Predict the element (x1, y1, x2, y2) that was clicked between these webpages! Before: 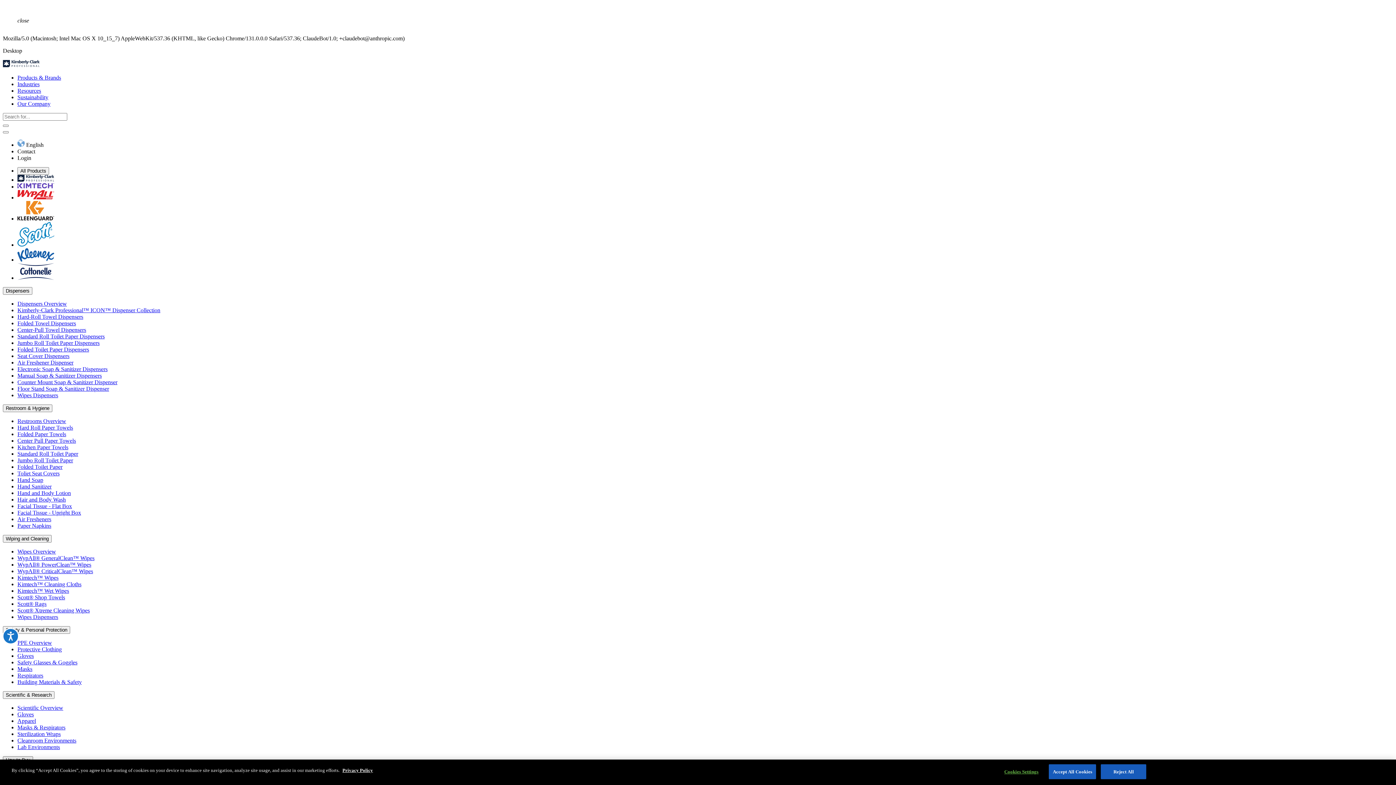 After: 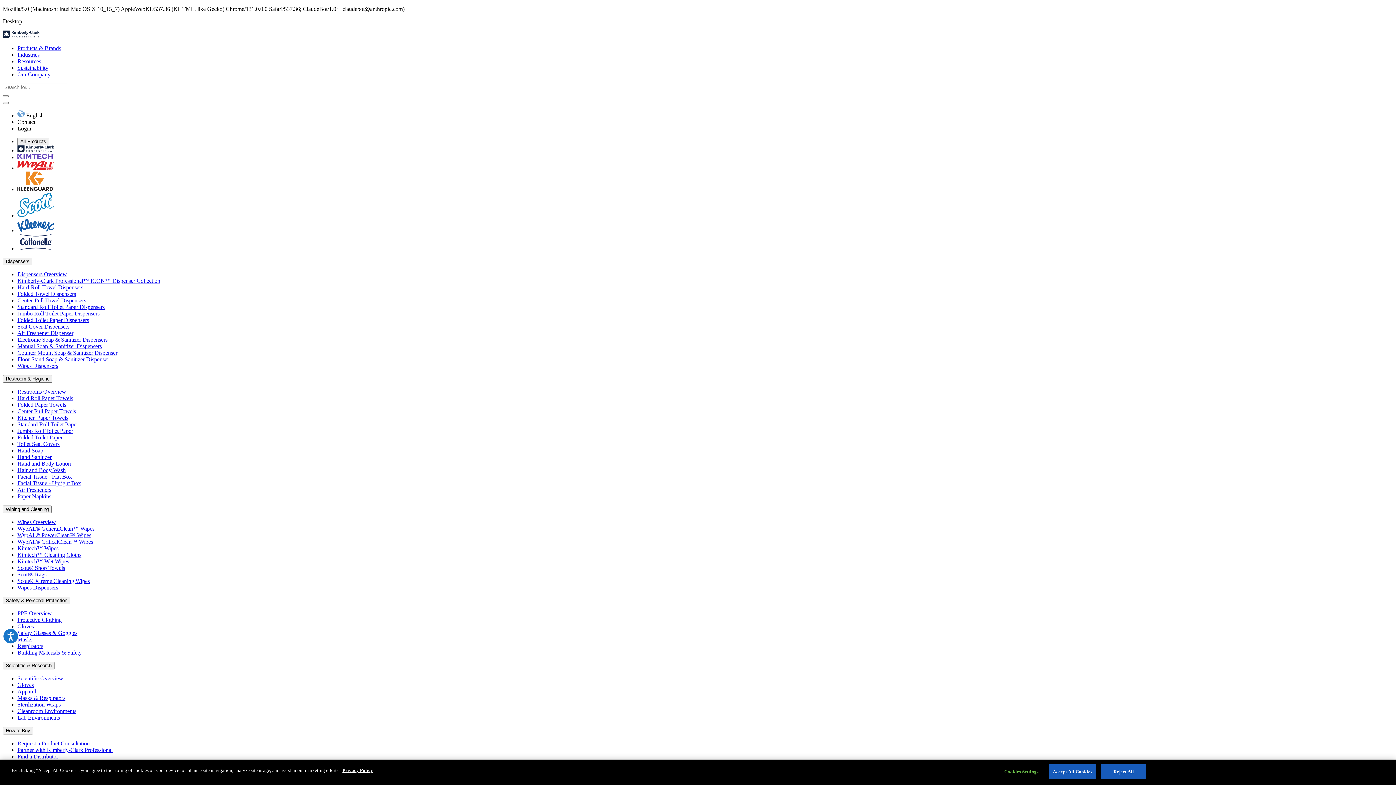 Action: bbox: (17, 385, 109, 391) label: Floor Stand Soap & Sanitizer Dispenser